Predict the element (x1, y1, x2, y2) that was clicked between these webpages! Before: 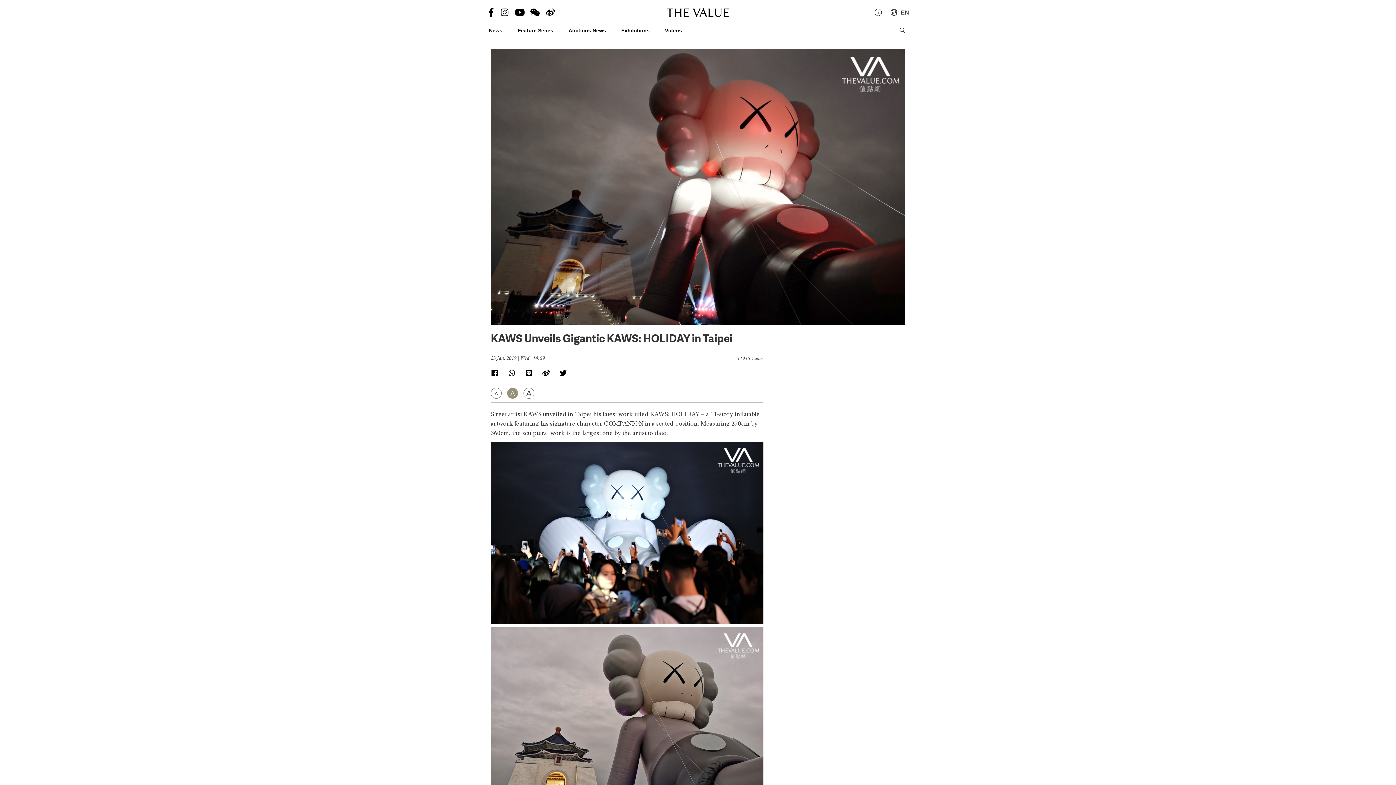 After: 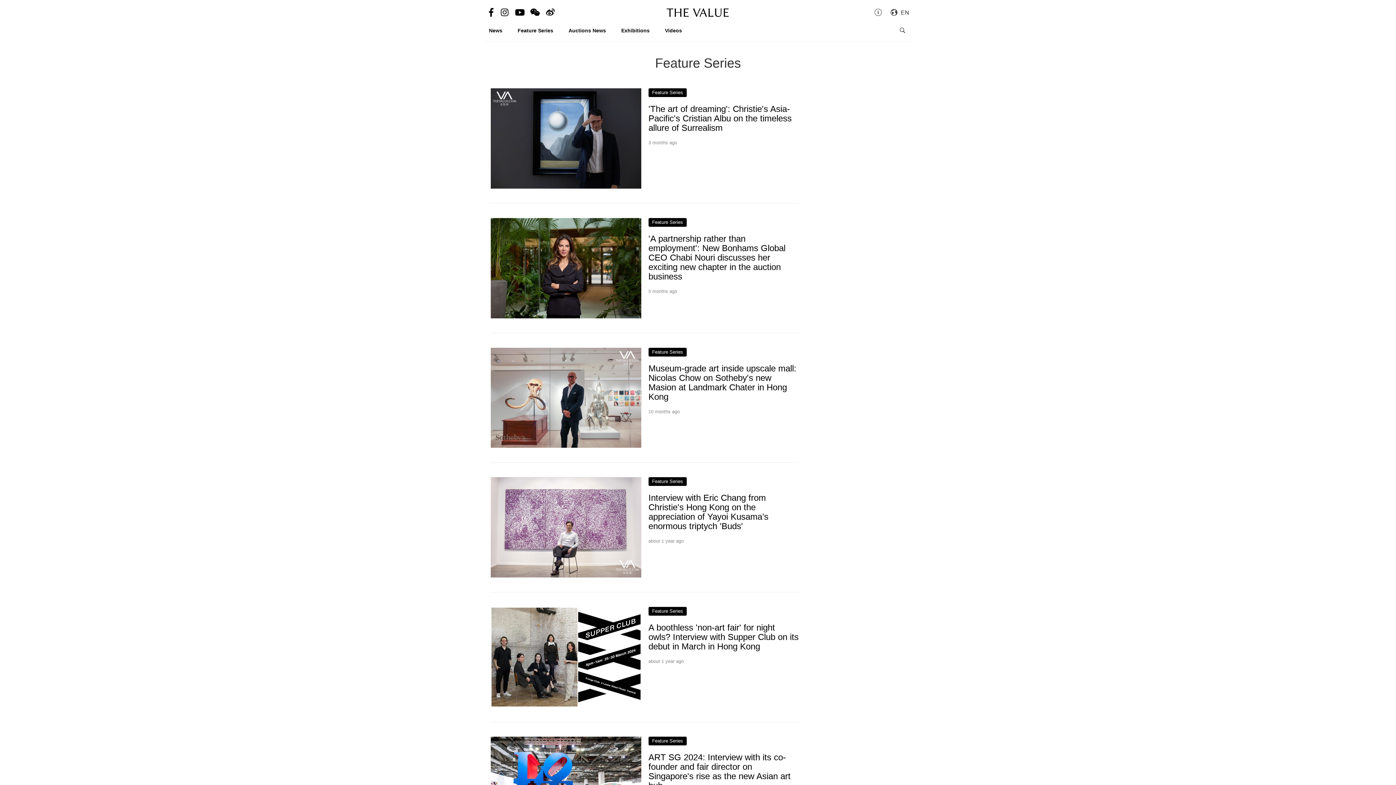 Action: bbox: (517, 27, 553, 33) label: Feature Series